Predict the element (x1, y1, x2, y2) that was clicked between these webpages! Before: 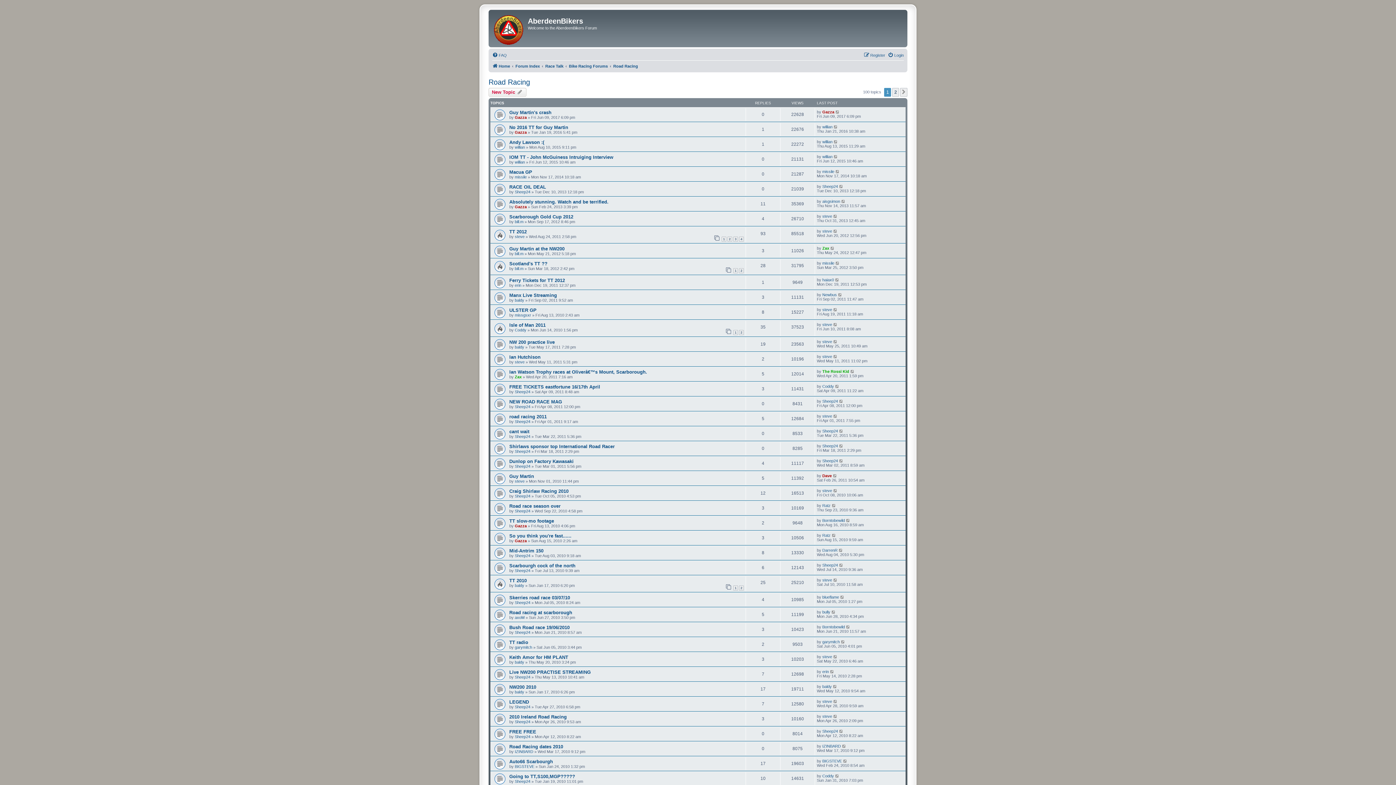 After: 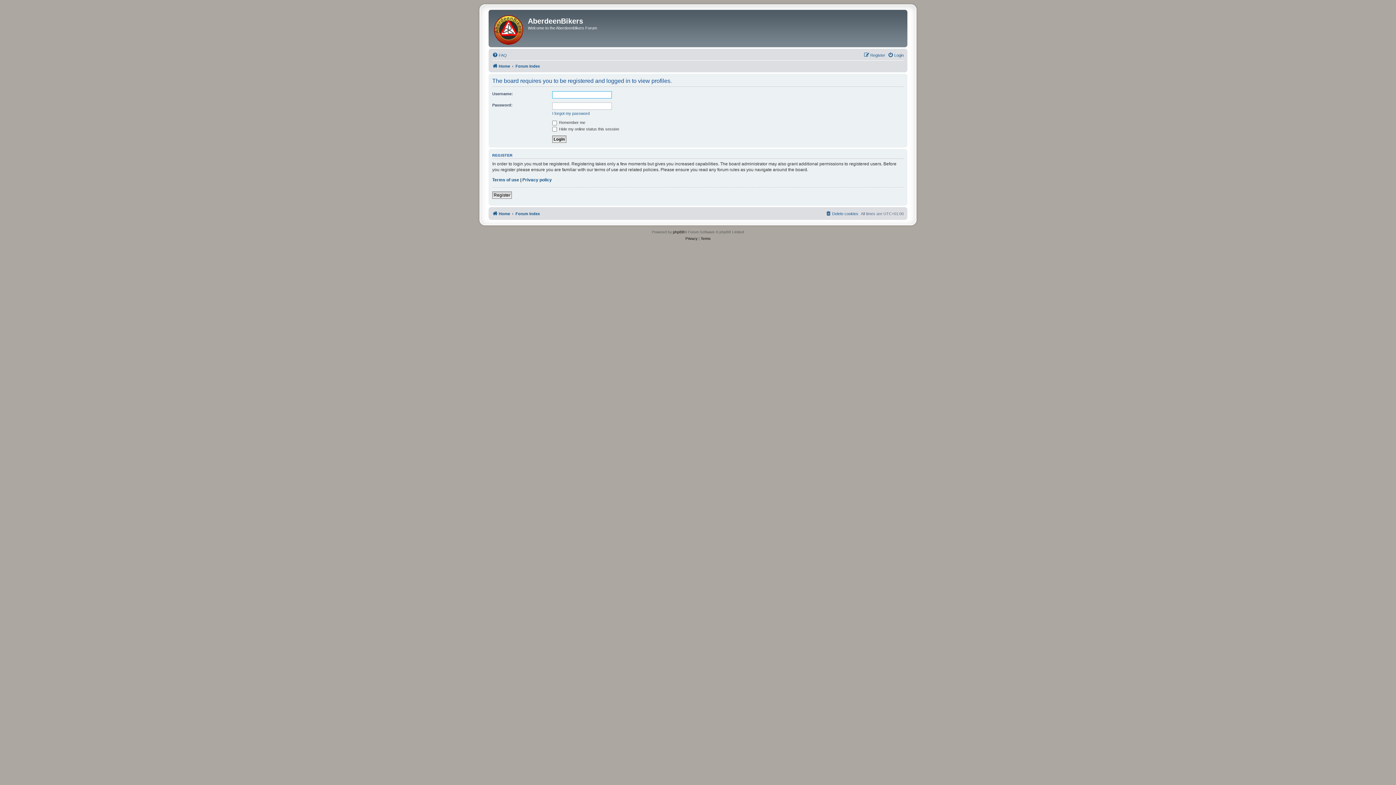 Action: label: Sheep24 bbox: (514, 464, 530, 468)